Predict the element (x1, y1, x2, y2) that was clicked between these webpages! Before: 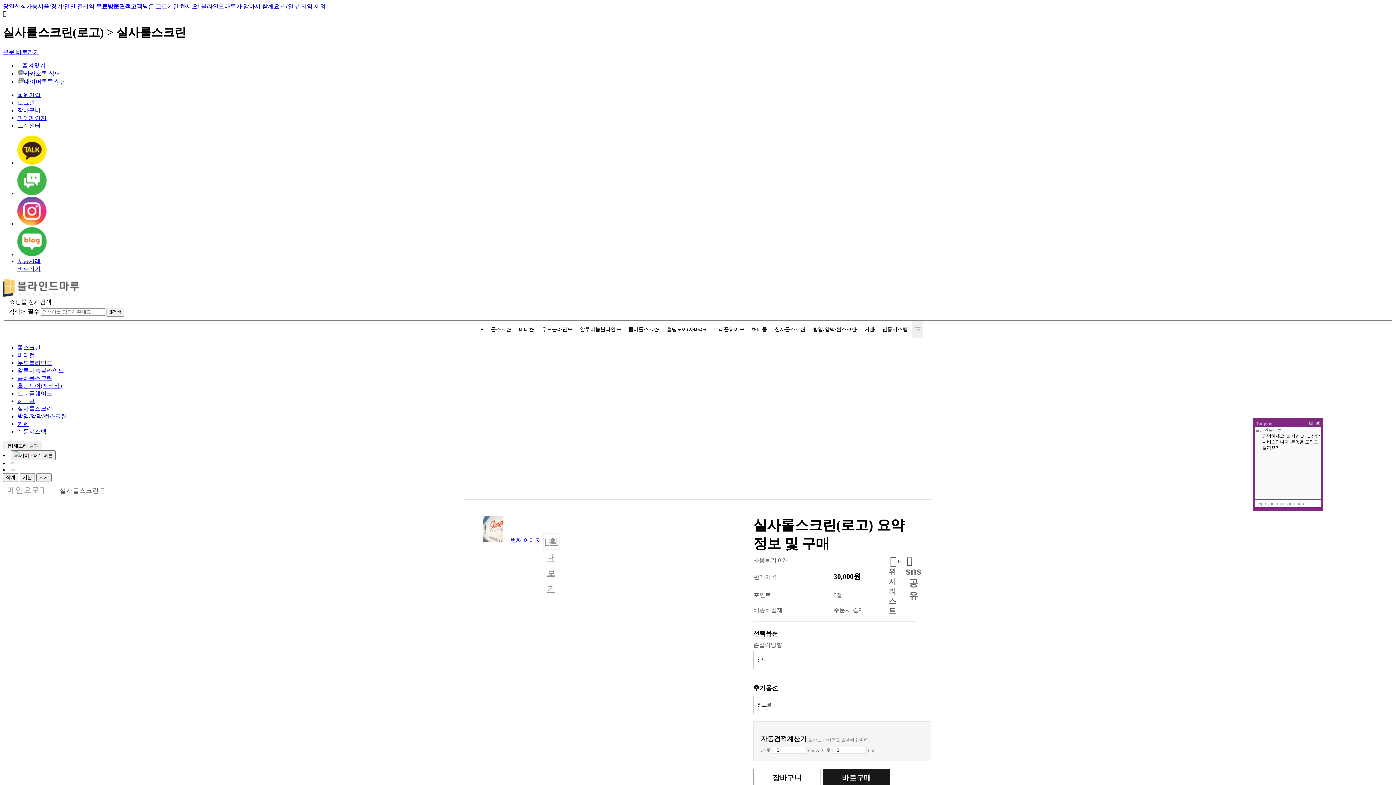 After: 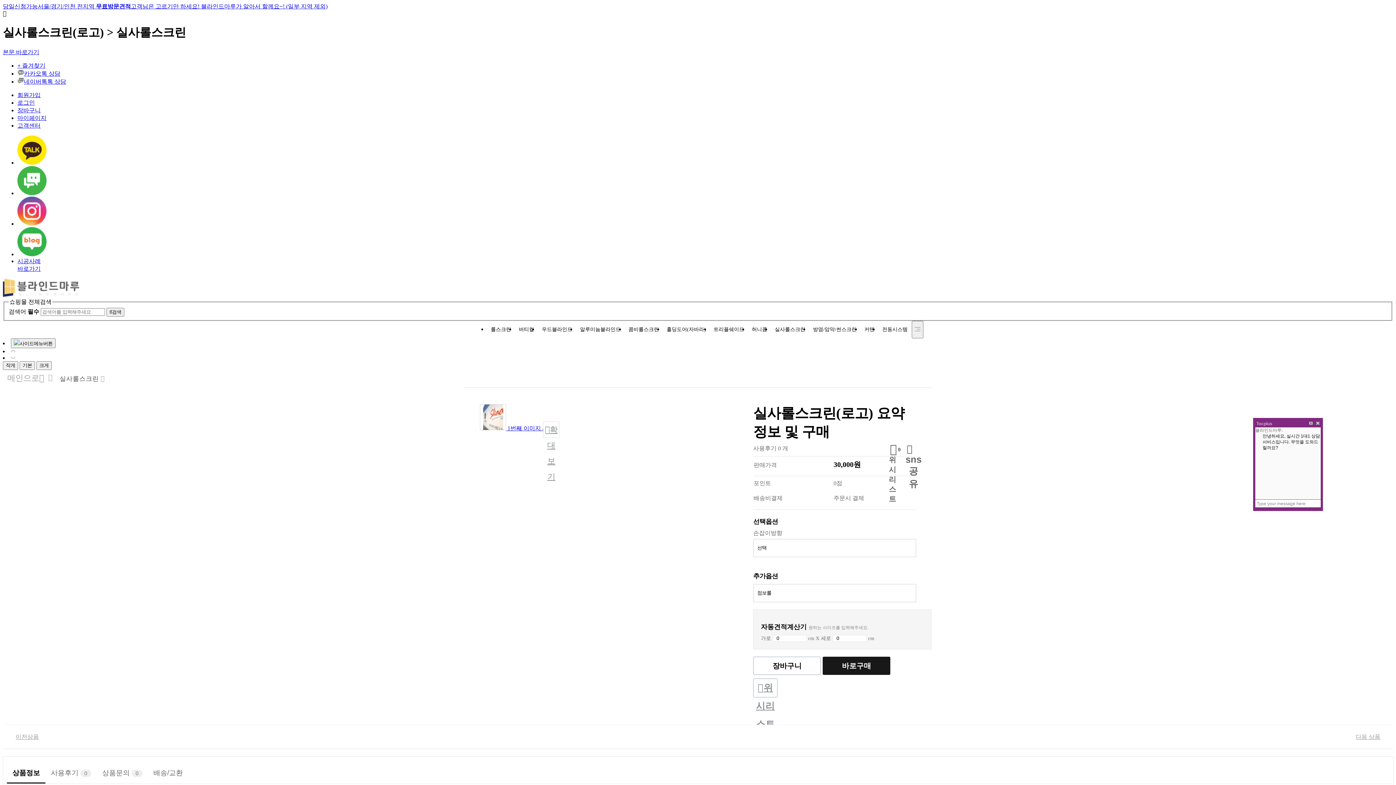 Action: bbox: (2, 473, 18, 482) label: 작게